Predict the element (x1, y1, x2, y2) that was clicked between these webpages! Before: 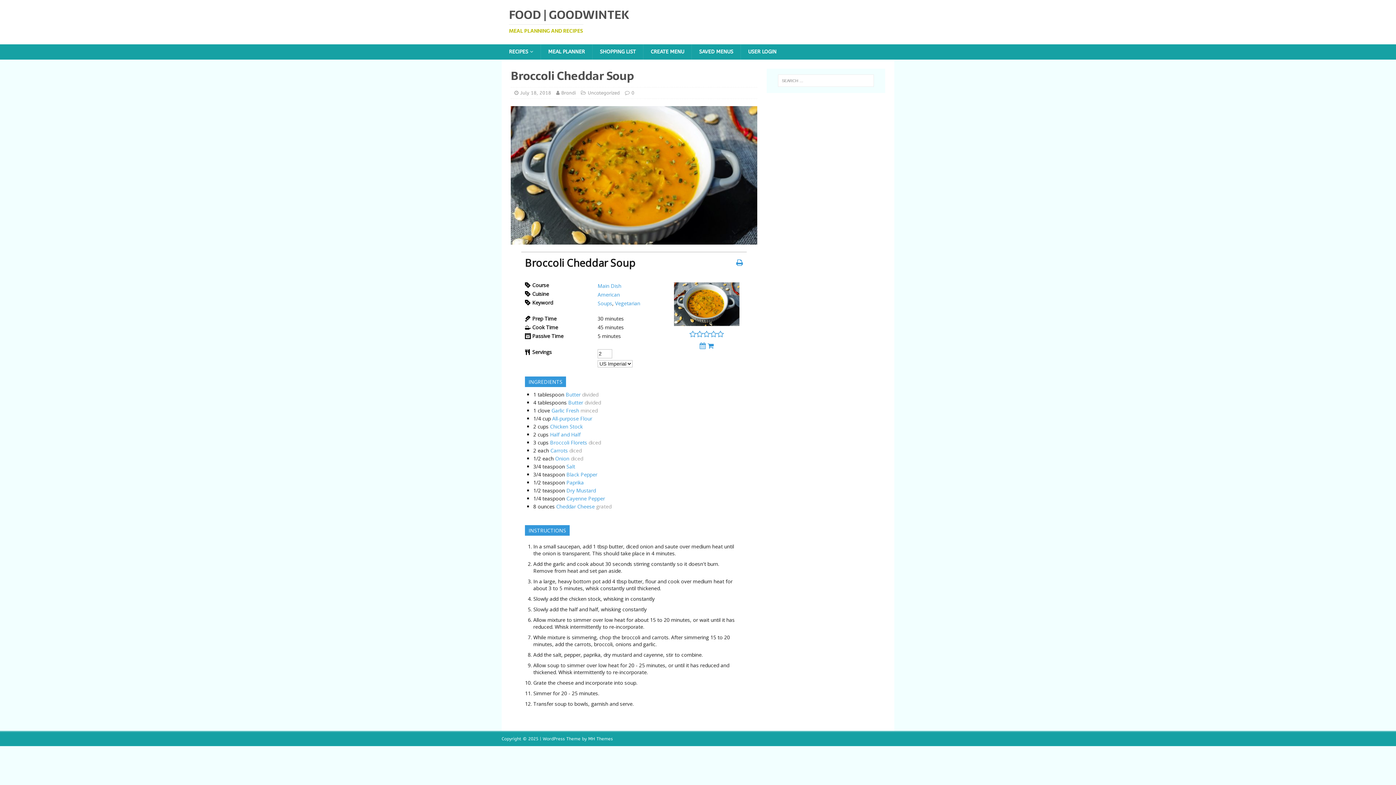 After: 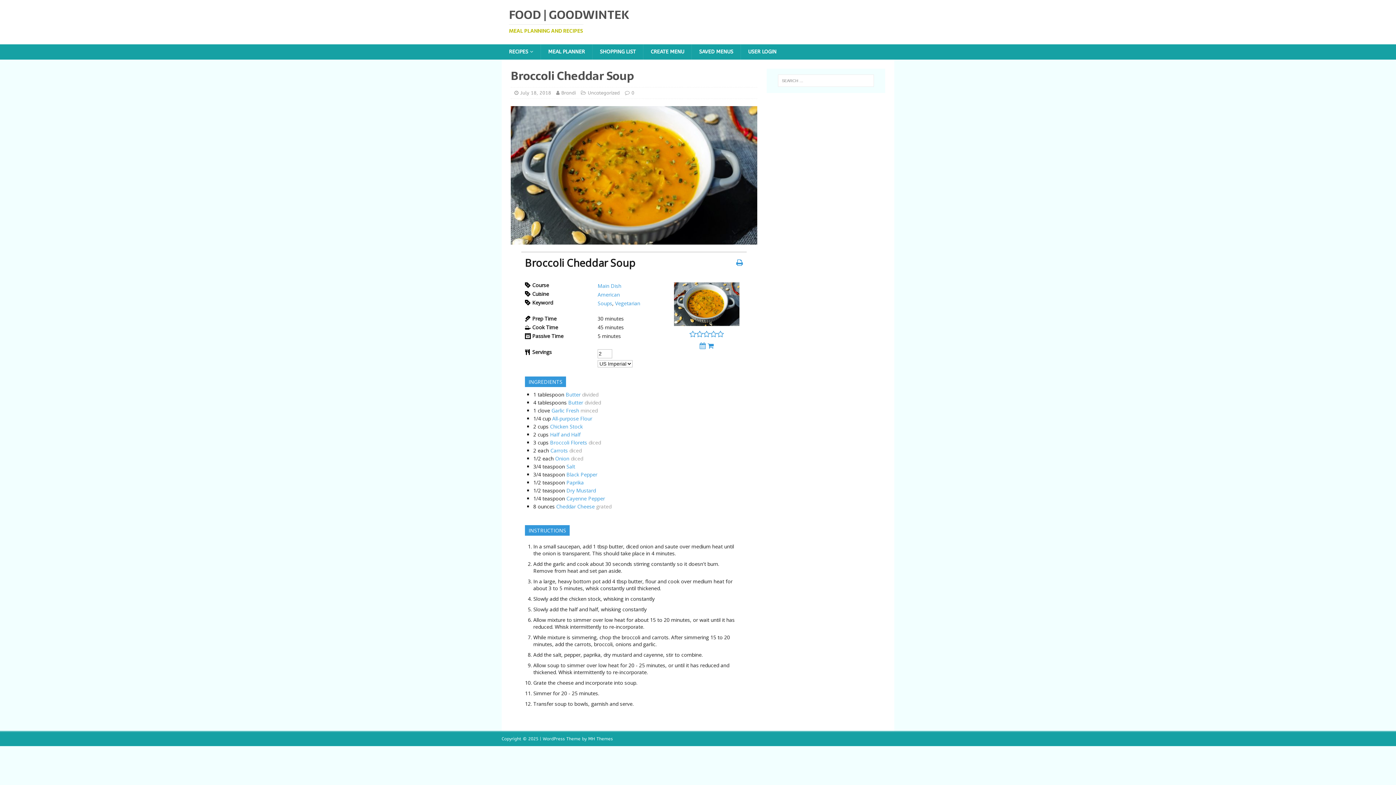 Action: bbox: (736, 257, 743, 267)